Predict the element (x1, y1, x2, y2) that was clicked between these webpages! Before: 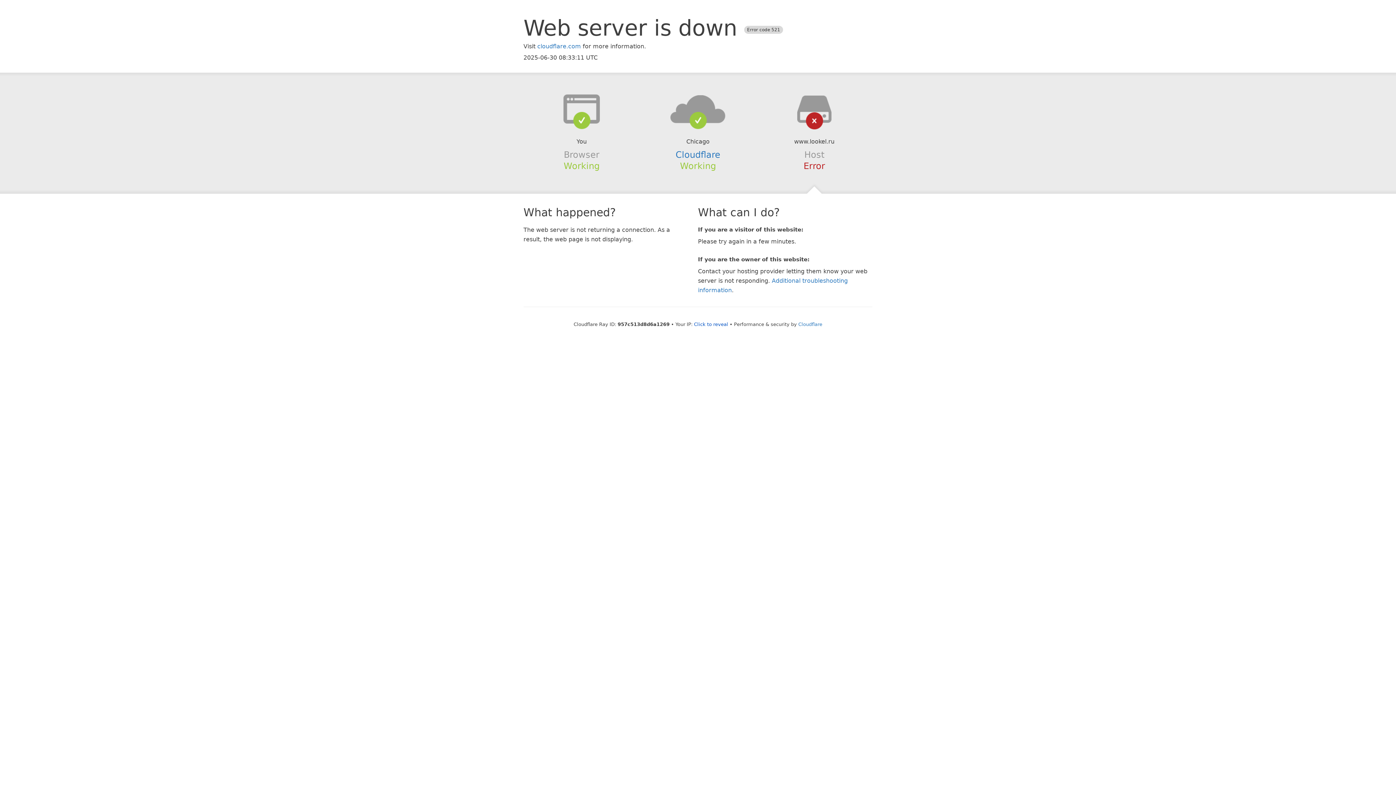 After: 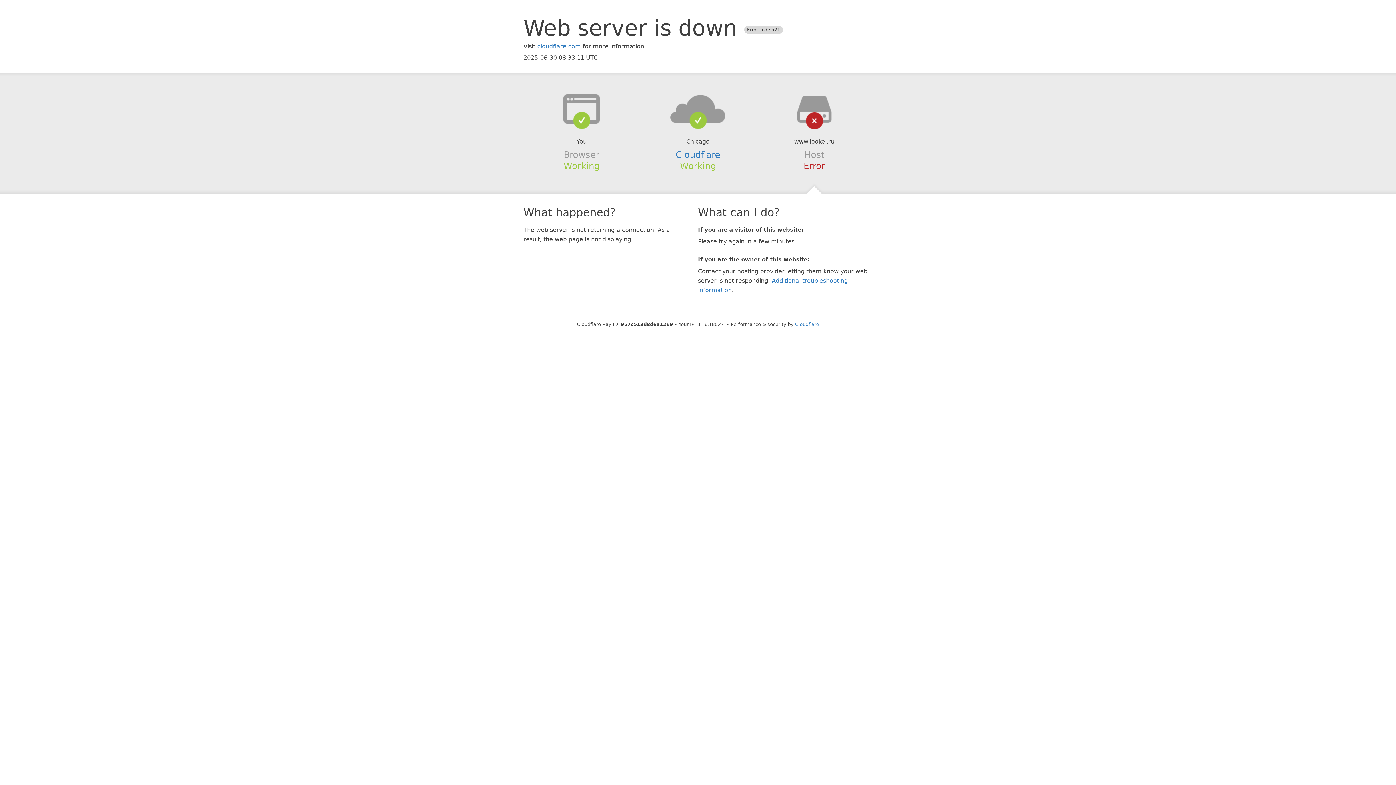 Action: bbox: (694, 321, 728, 327) label: Click to reveal